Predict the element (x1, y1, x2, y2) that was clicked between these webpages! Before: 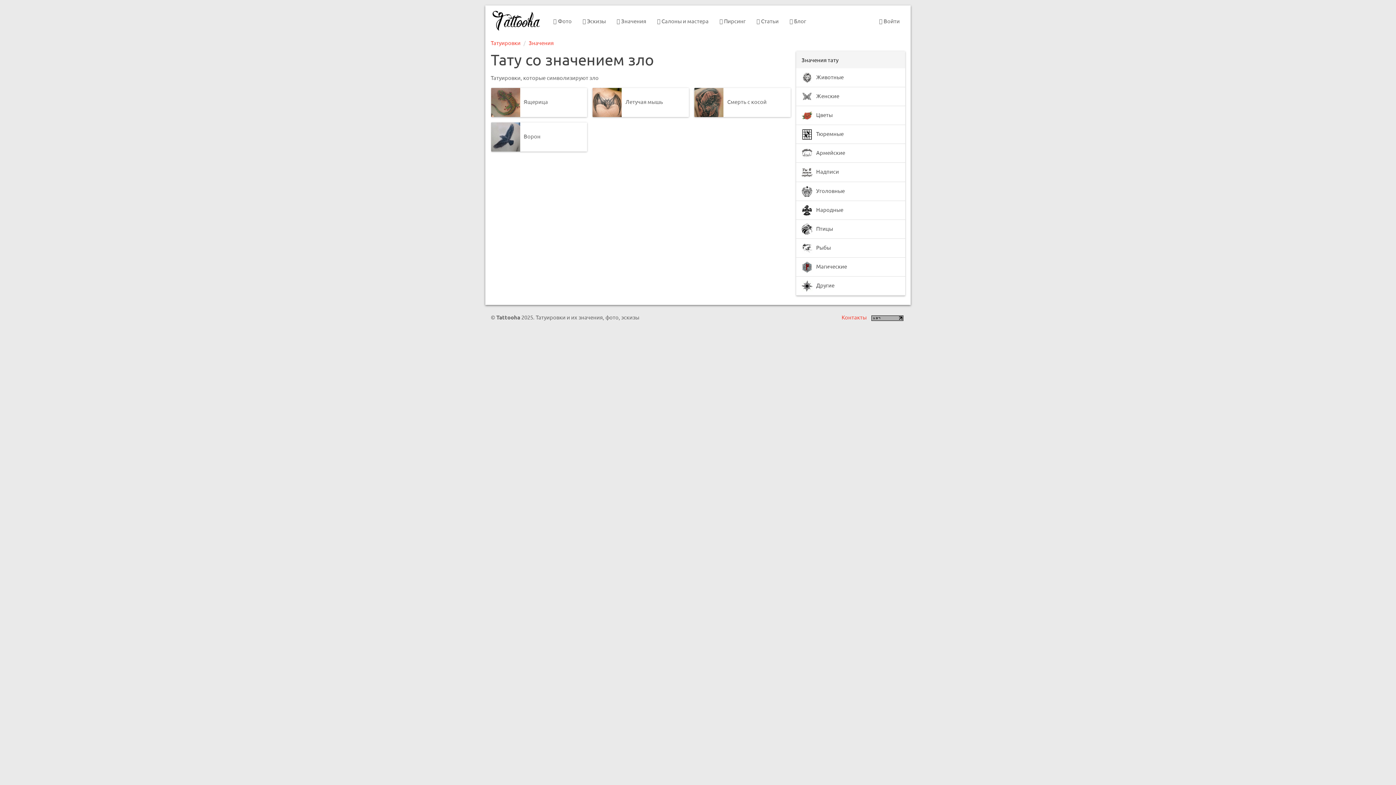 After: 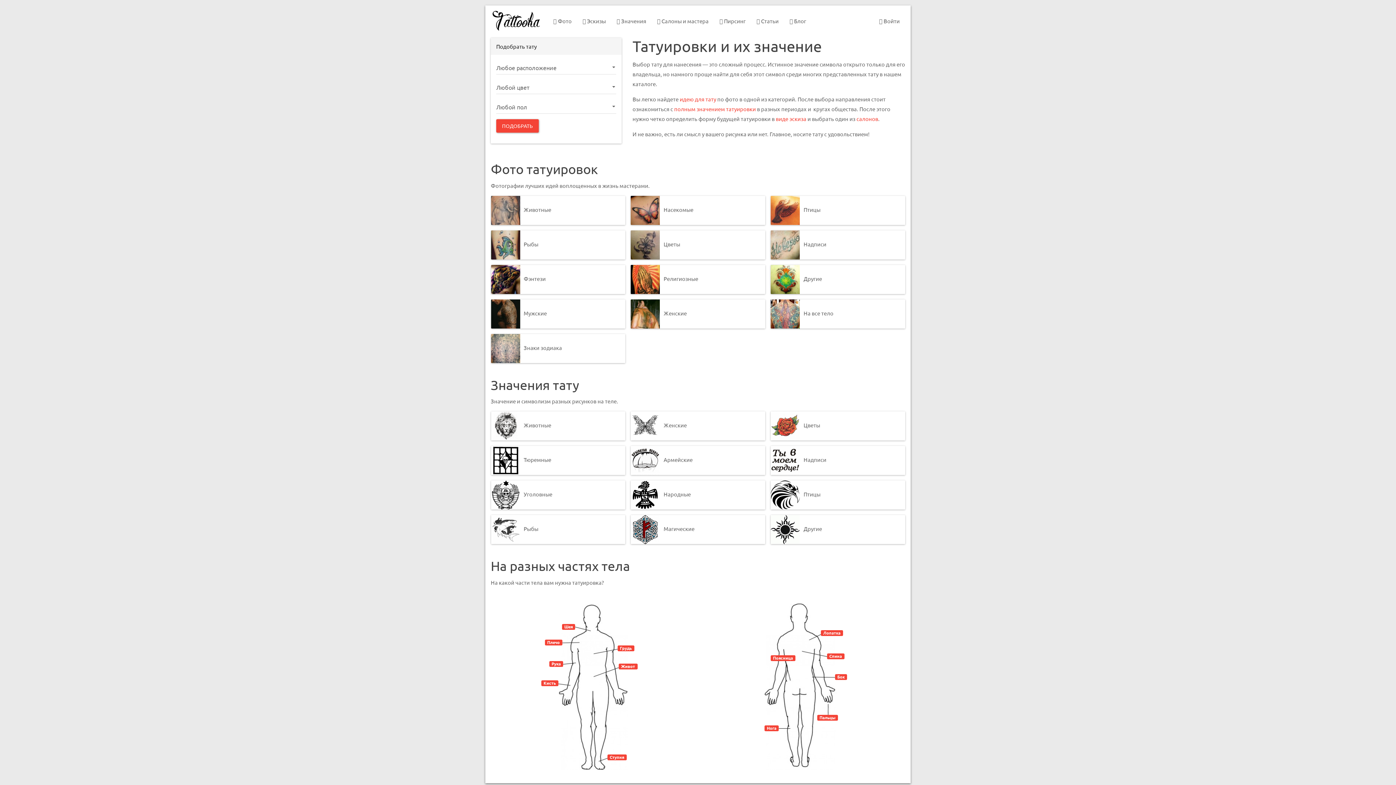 Action: label: Tattooha bbox: (490, 9, 542, 32)